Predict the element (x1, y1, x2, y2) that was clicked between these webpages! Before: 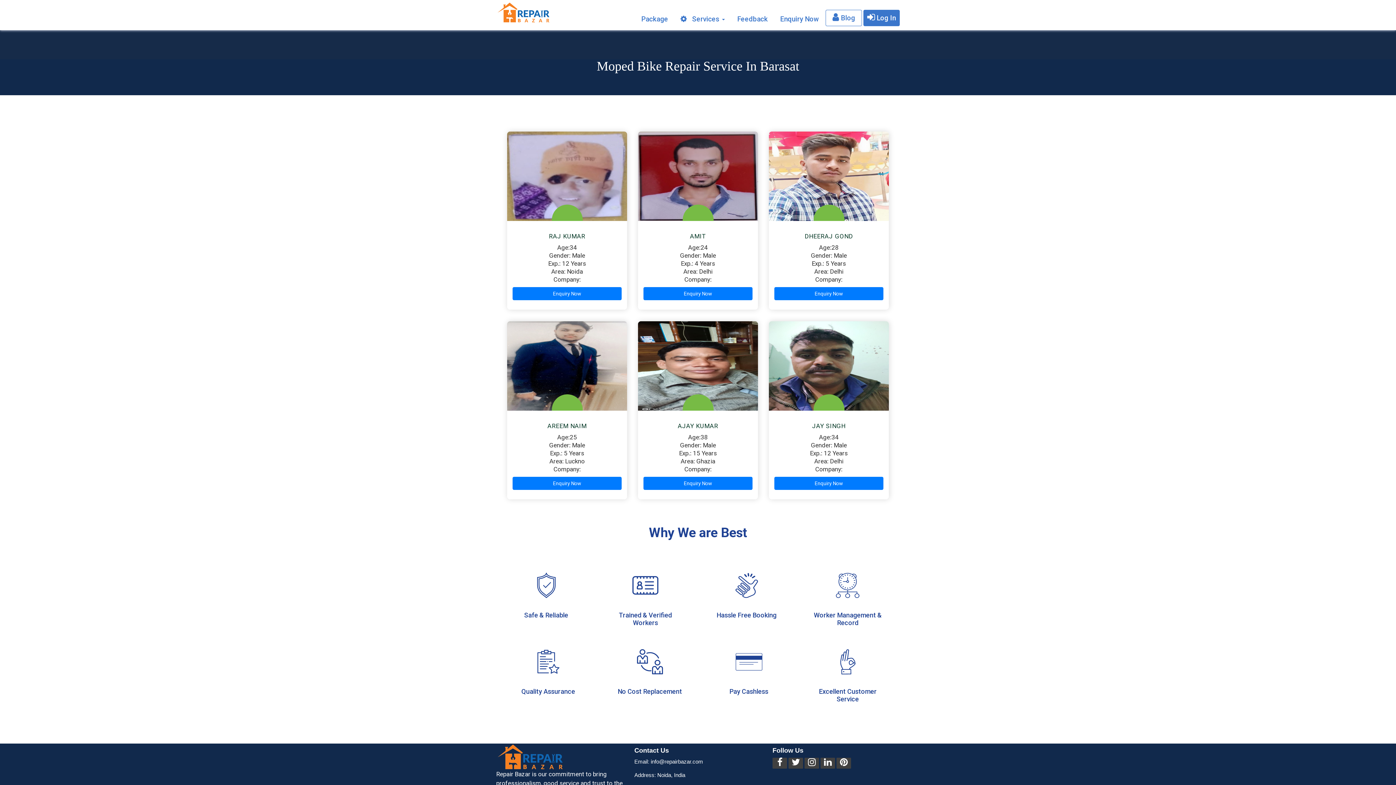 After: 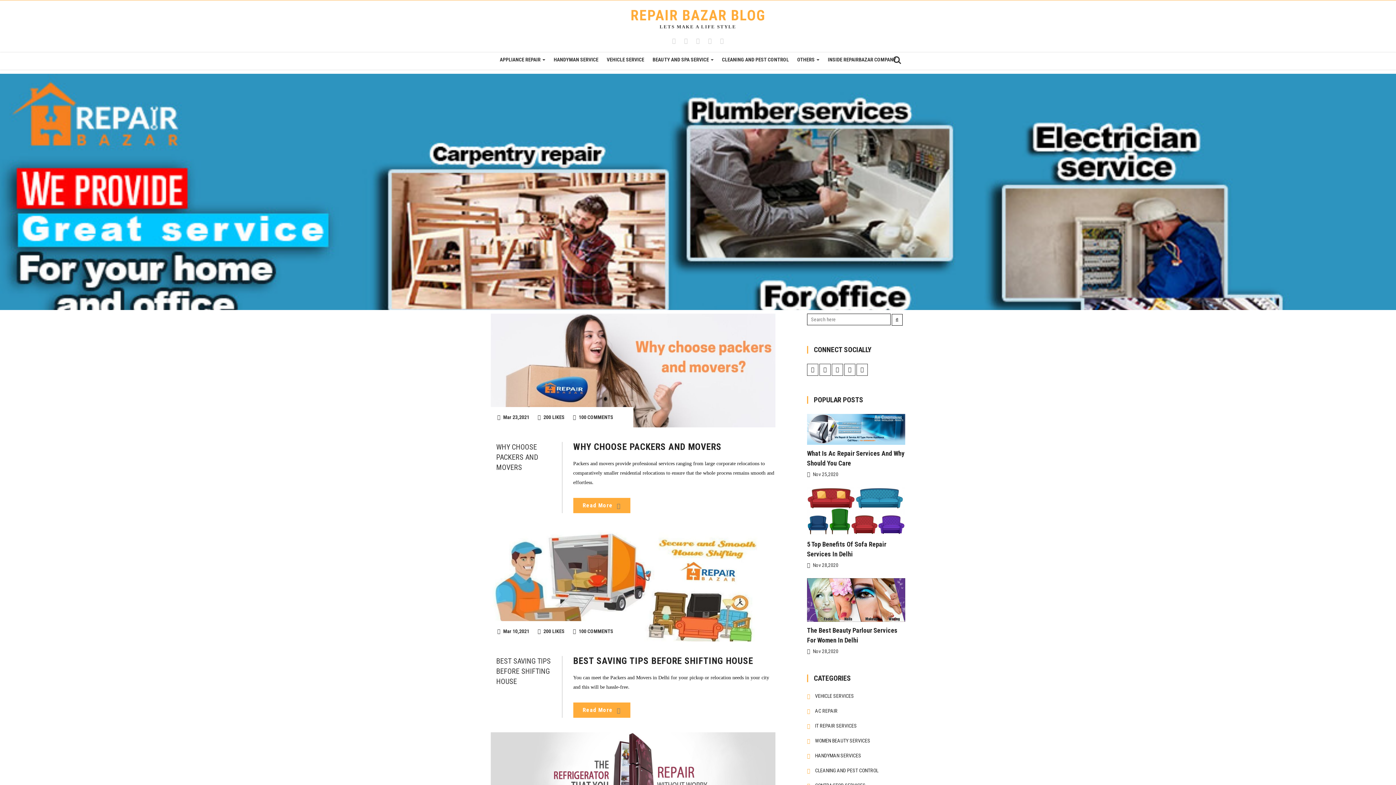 Action: bbox: (825, 9, 862, 26) label:  Blog